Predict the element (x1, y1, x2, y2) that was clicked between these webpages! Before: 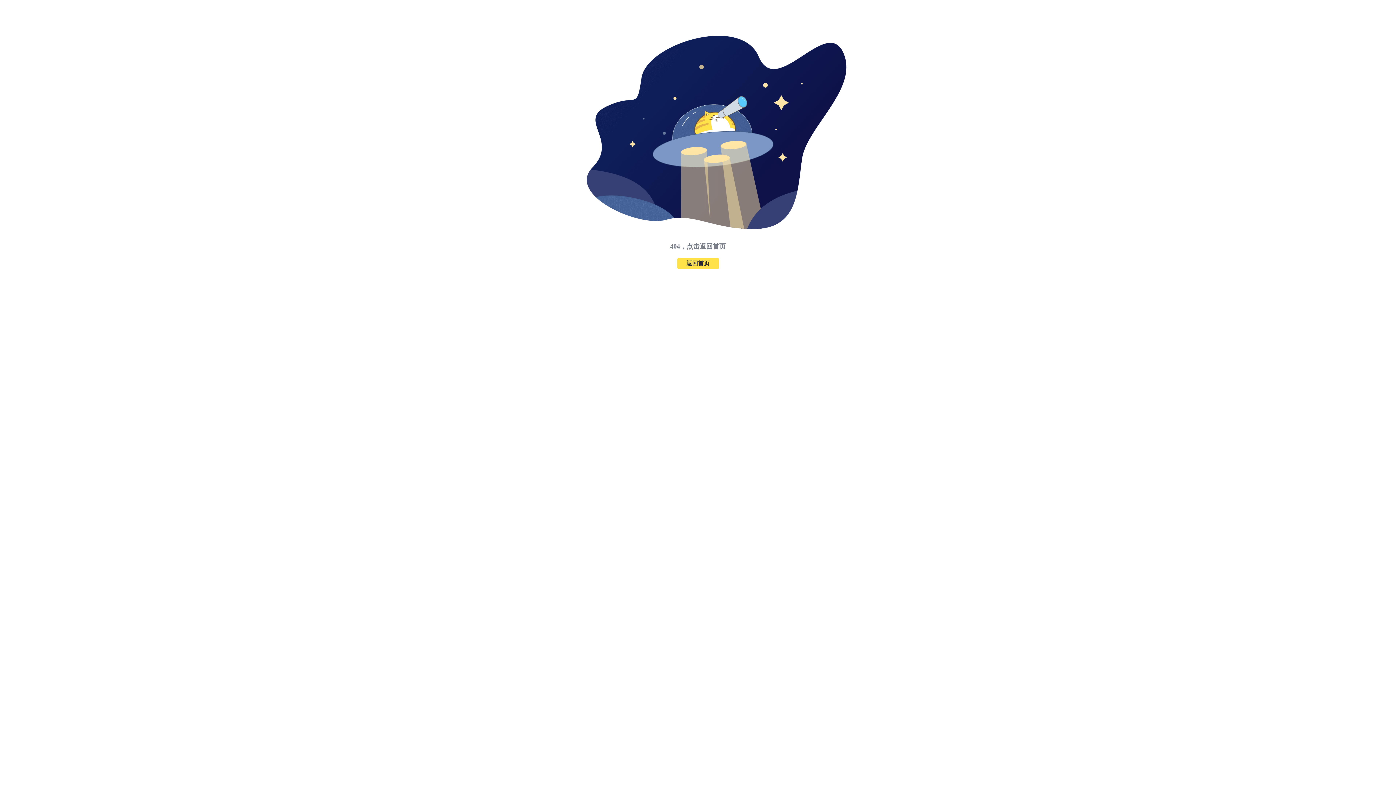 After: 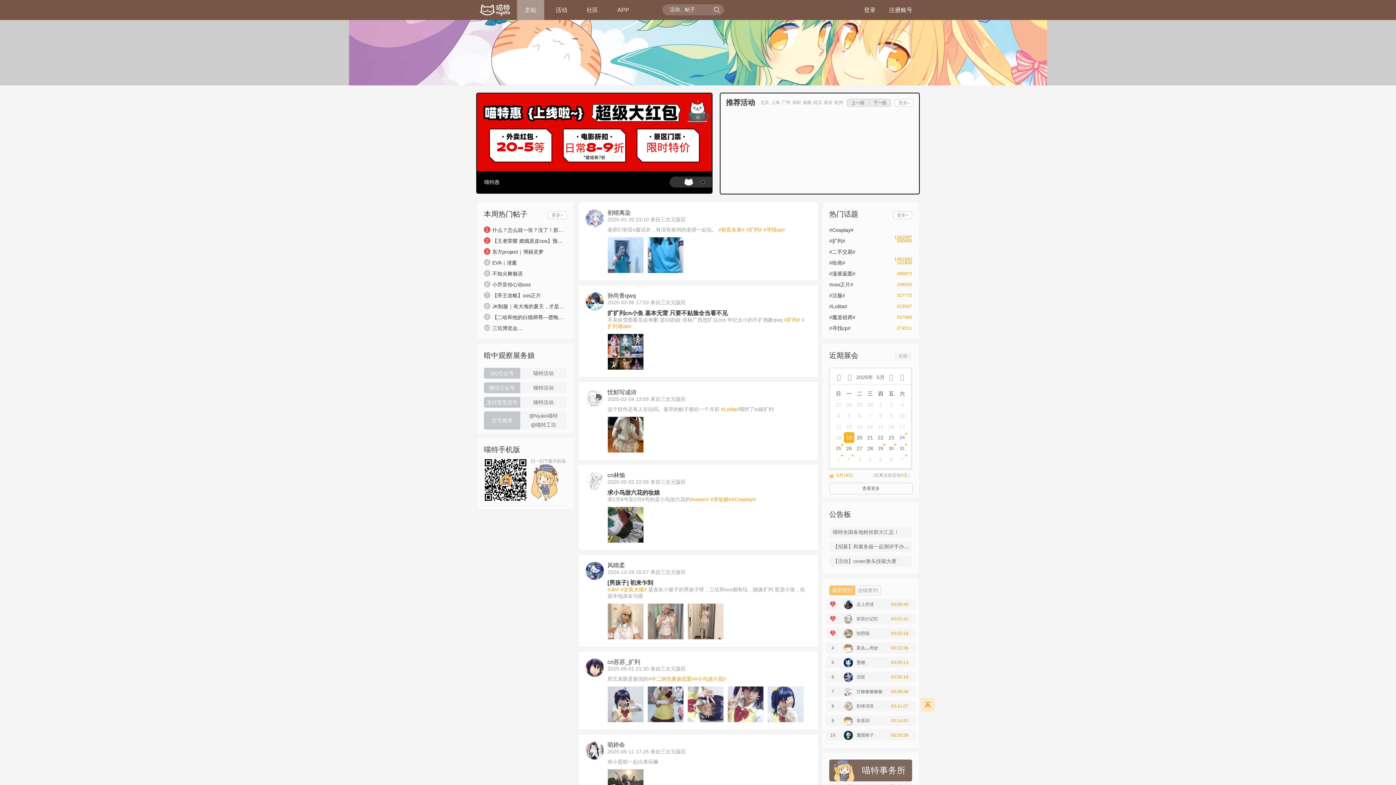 Action: bbox: (581, 231, 853, 237)